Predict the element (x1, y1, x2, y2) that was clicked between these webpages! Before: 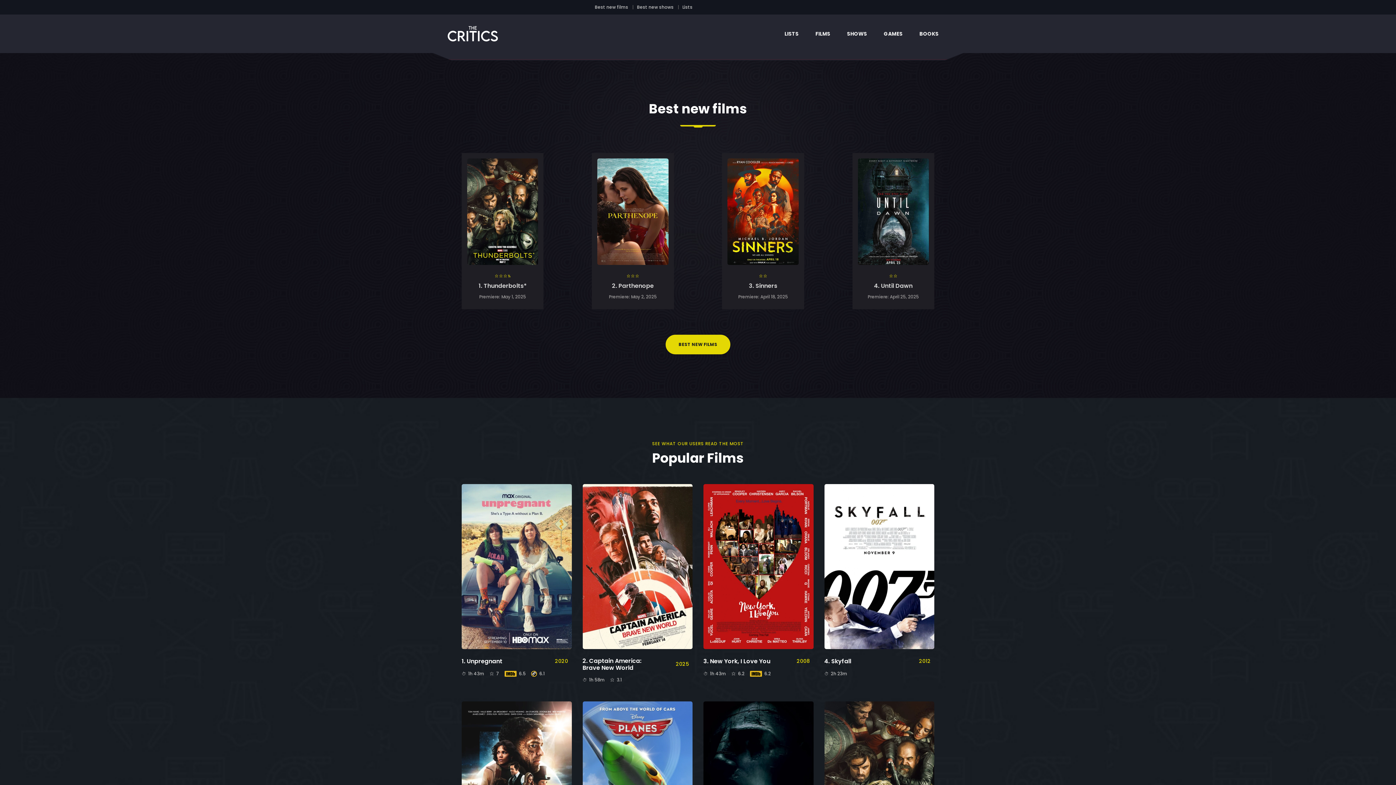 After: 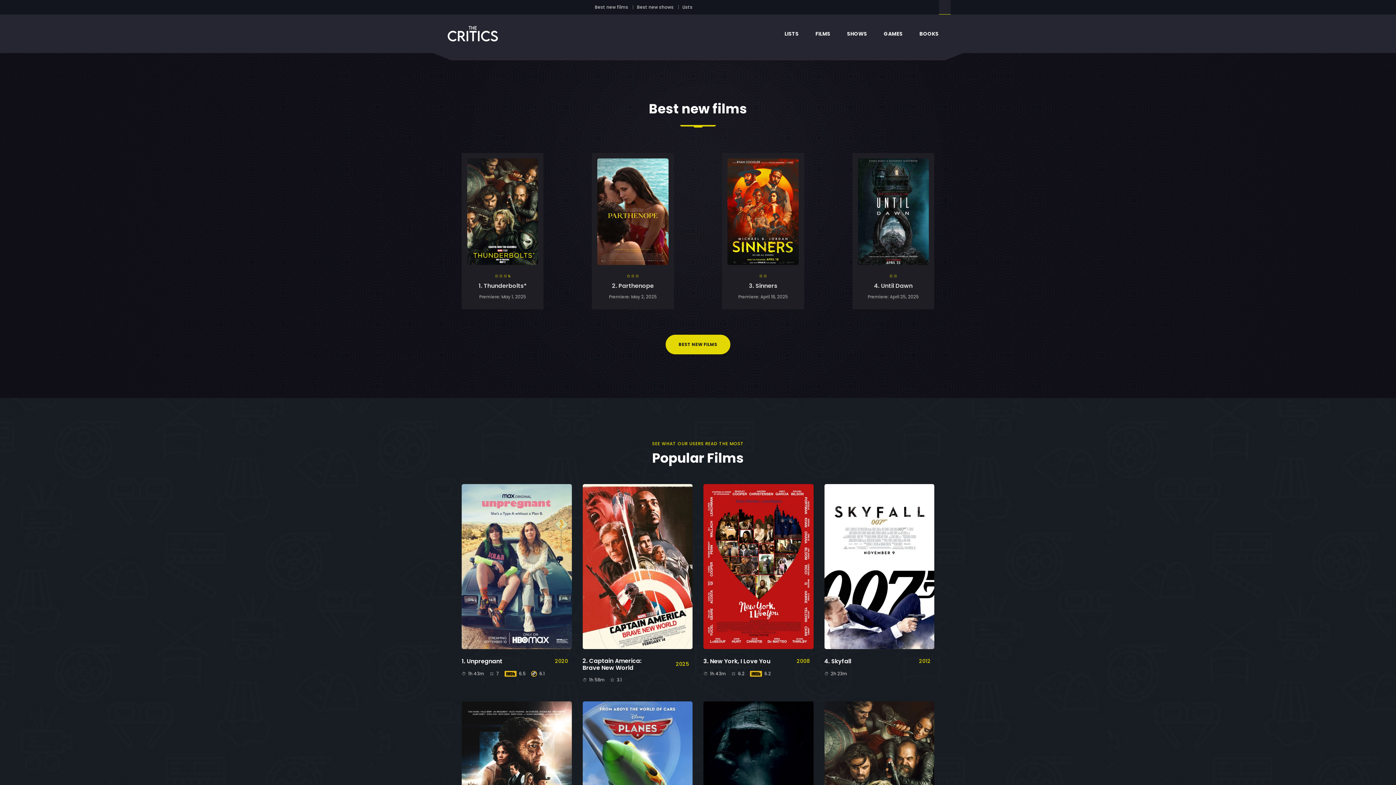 Action: bbox: (939, 0, 950, 14)